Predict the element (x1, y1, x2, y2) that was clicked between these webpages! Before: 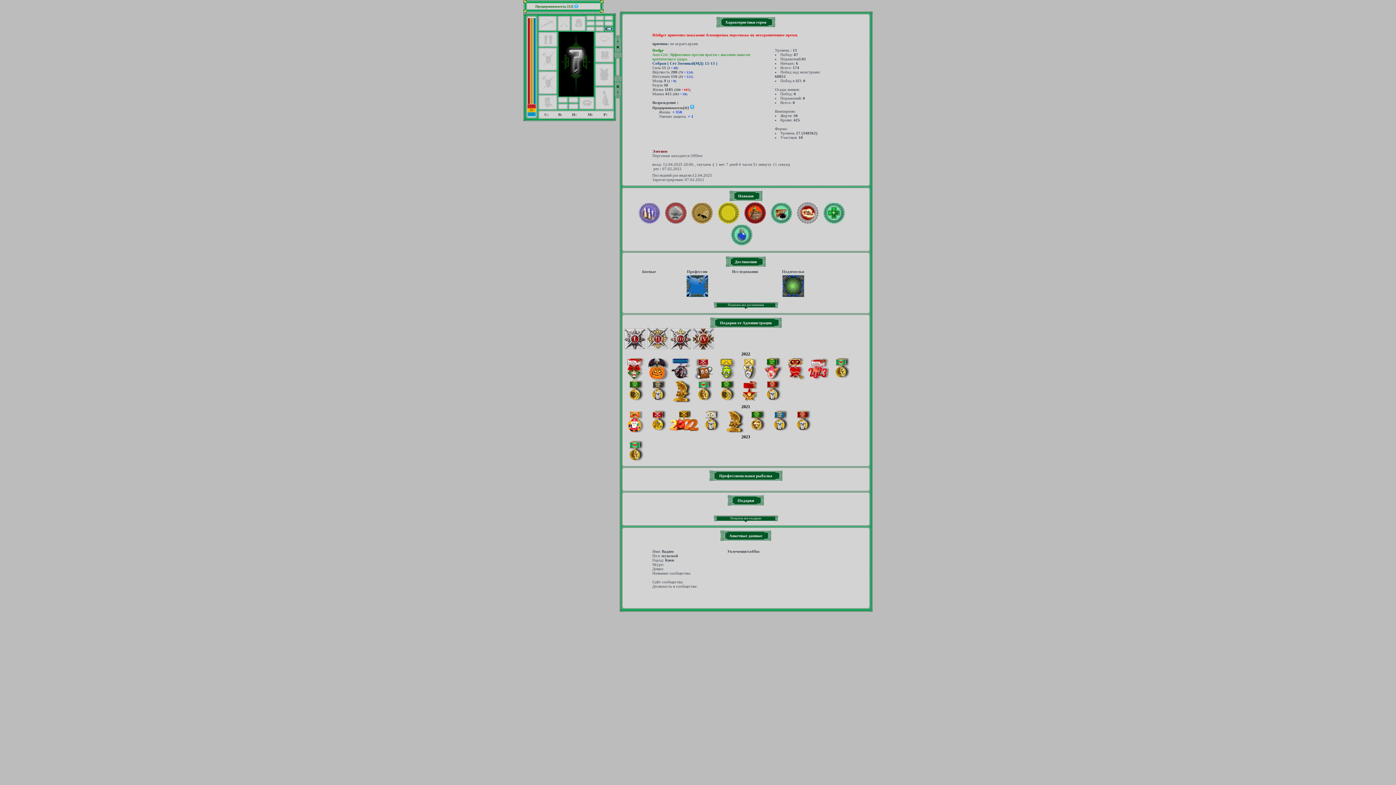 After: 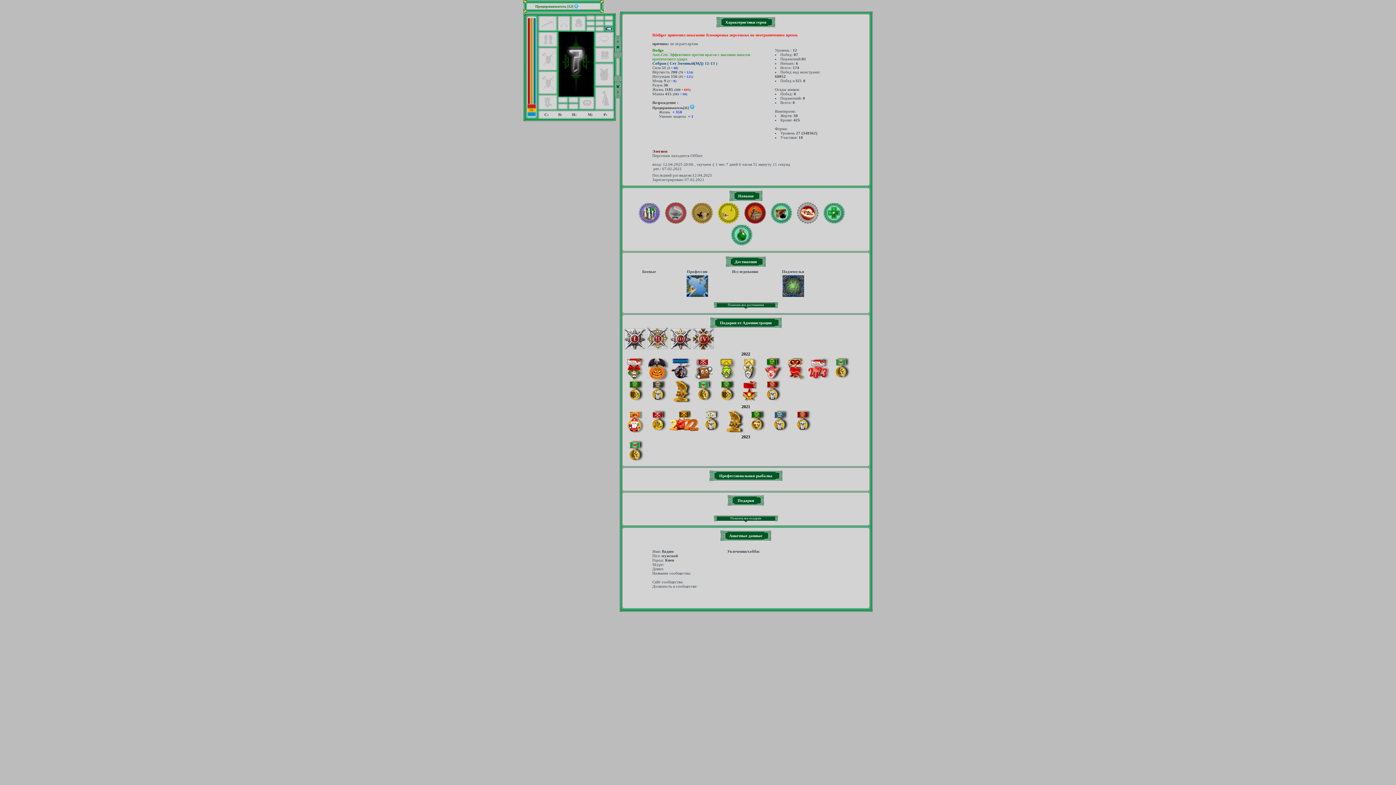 Action: bbox: (638, 220, 660, 224)